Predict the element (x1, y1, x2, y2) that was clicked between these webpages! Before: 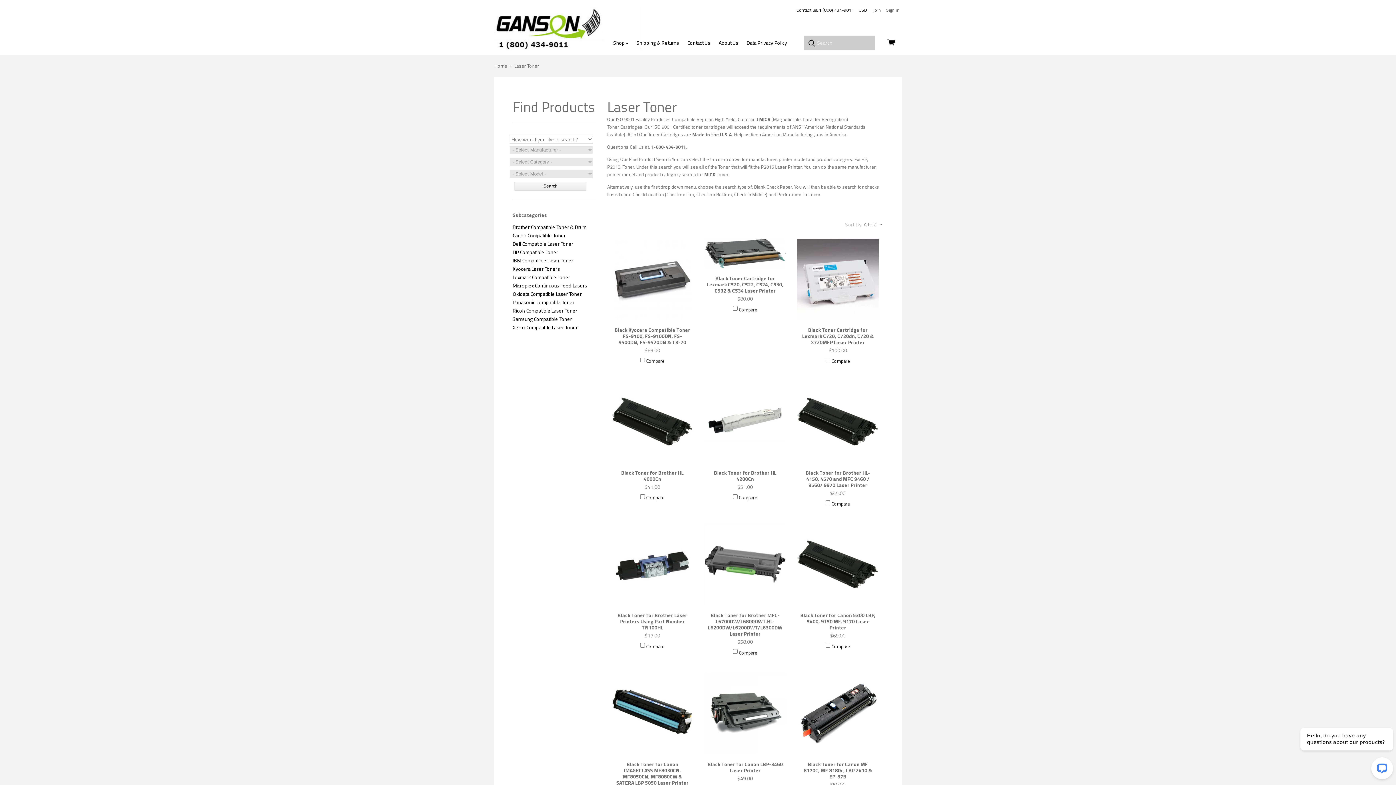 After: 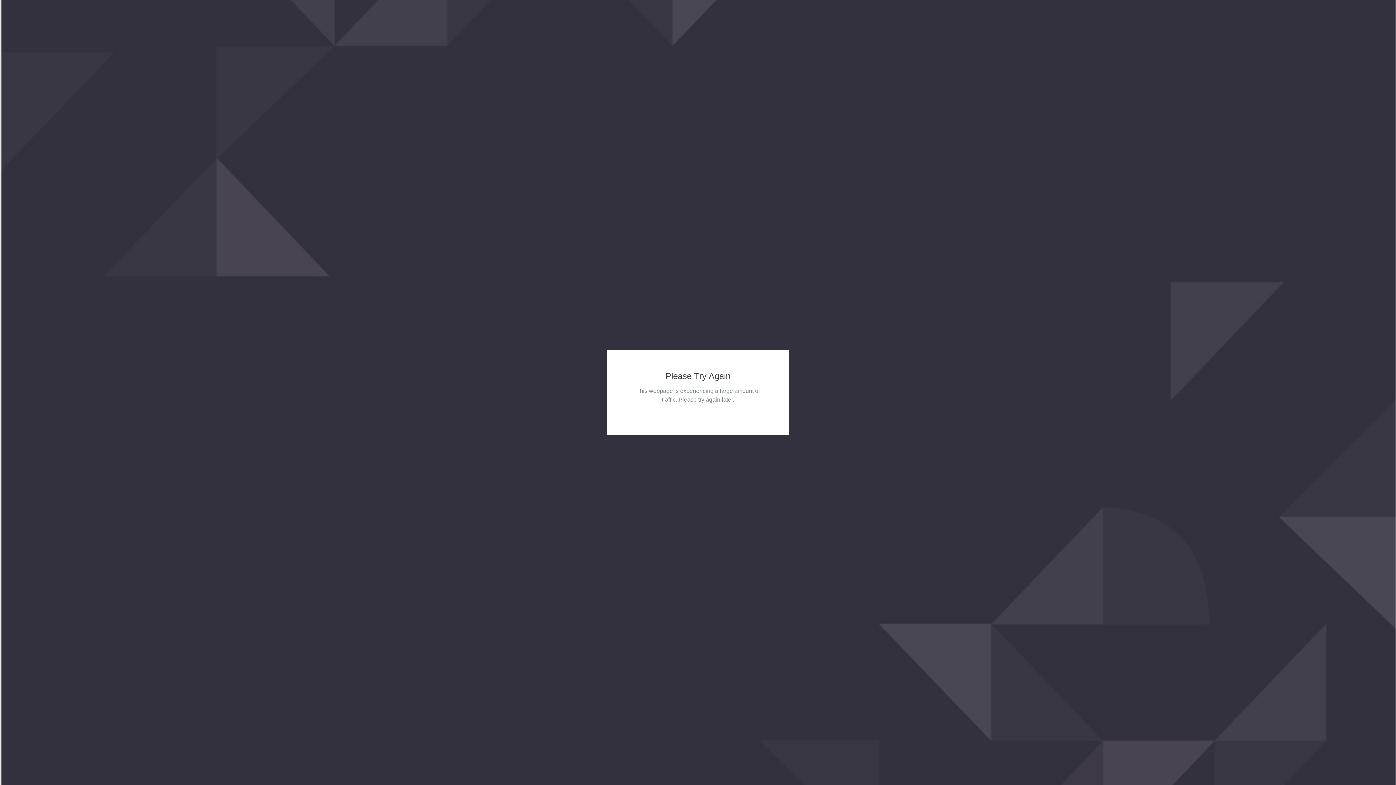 Action: bbox: (701, 234, 789, 271)